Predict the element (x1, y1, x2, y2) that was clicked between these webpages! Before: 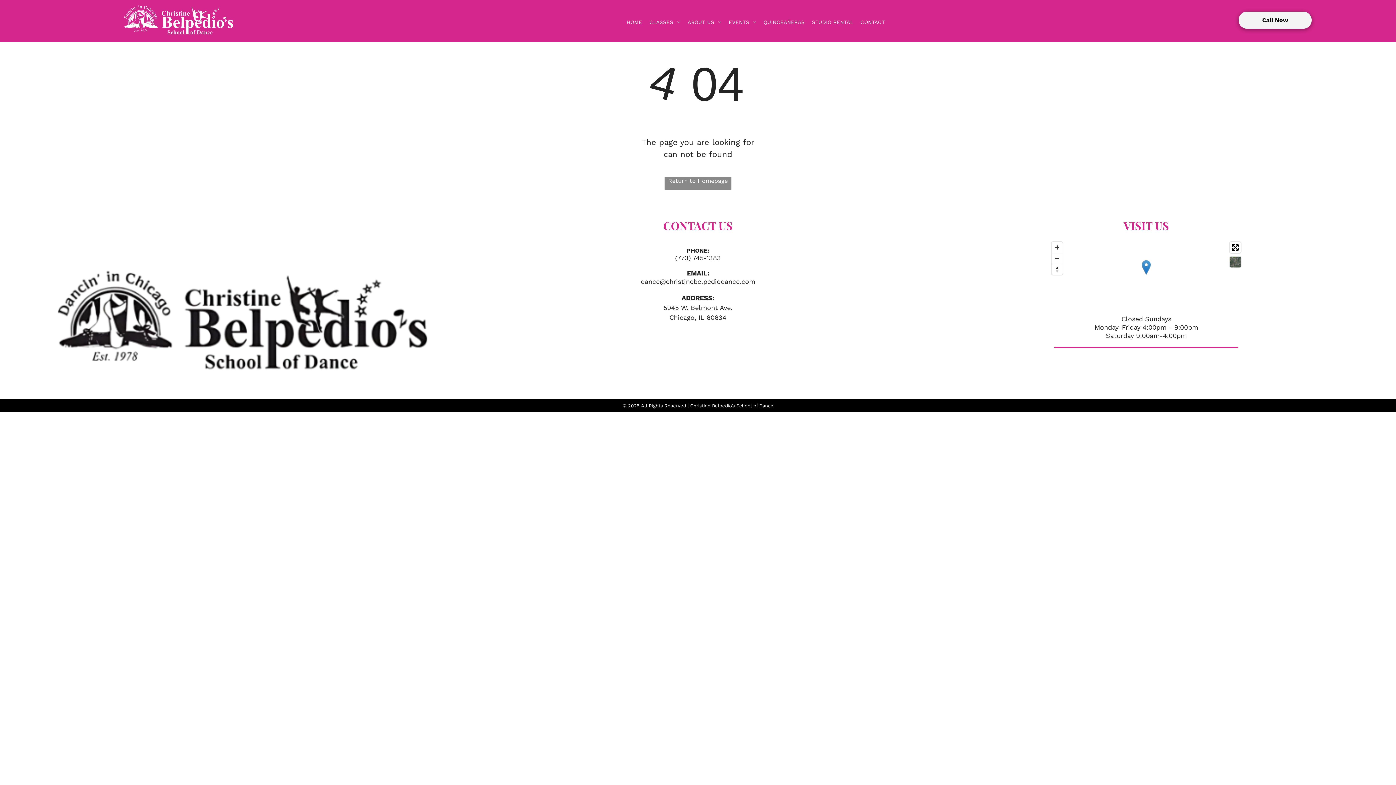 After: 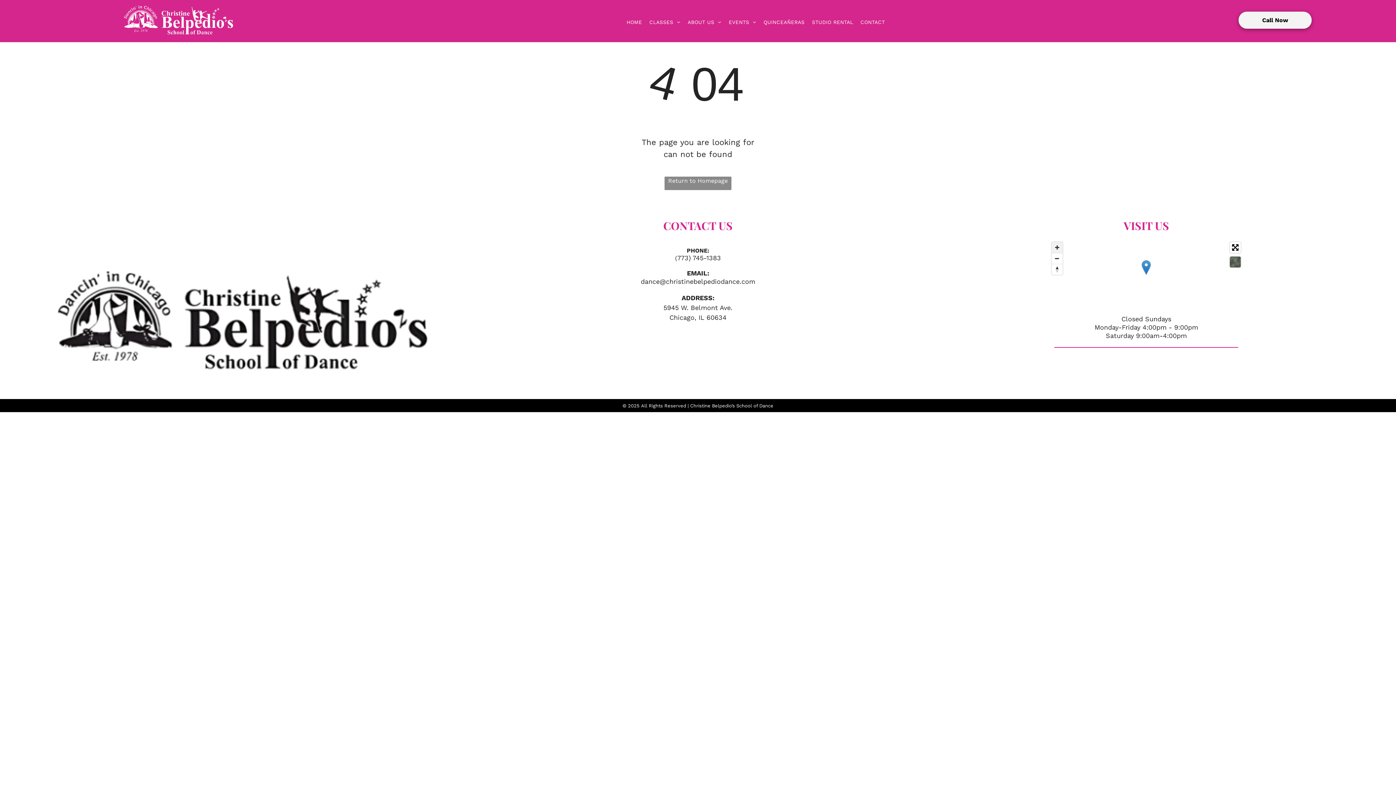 Action: bbox: (1052, 242, 1063, 252) label: Zoom in